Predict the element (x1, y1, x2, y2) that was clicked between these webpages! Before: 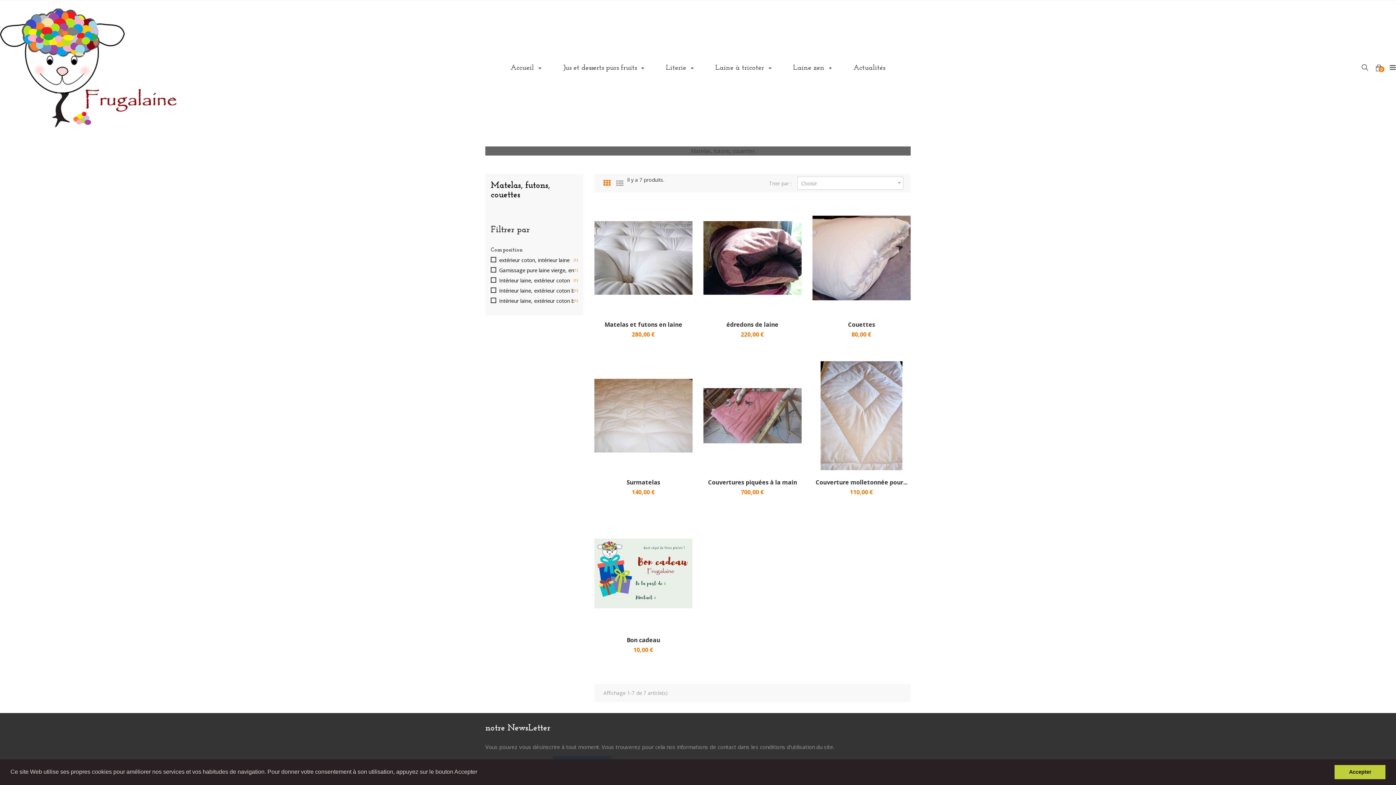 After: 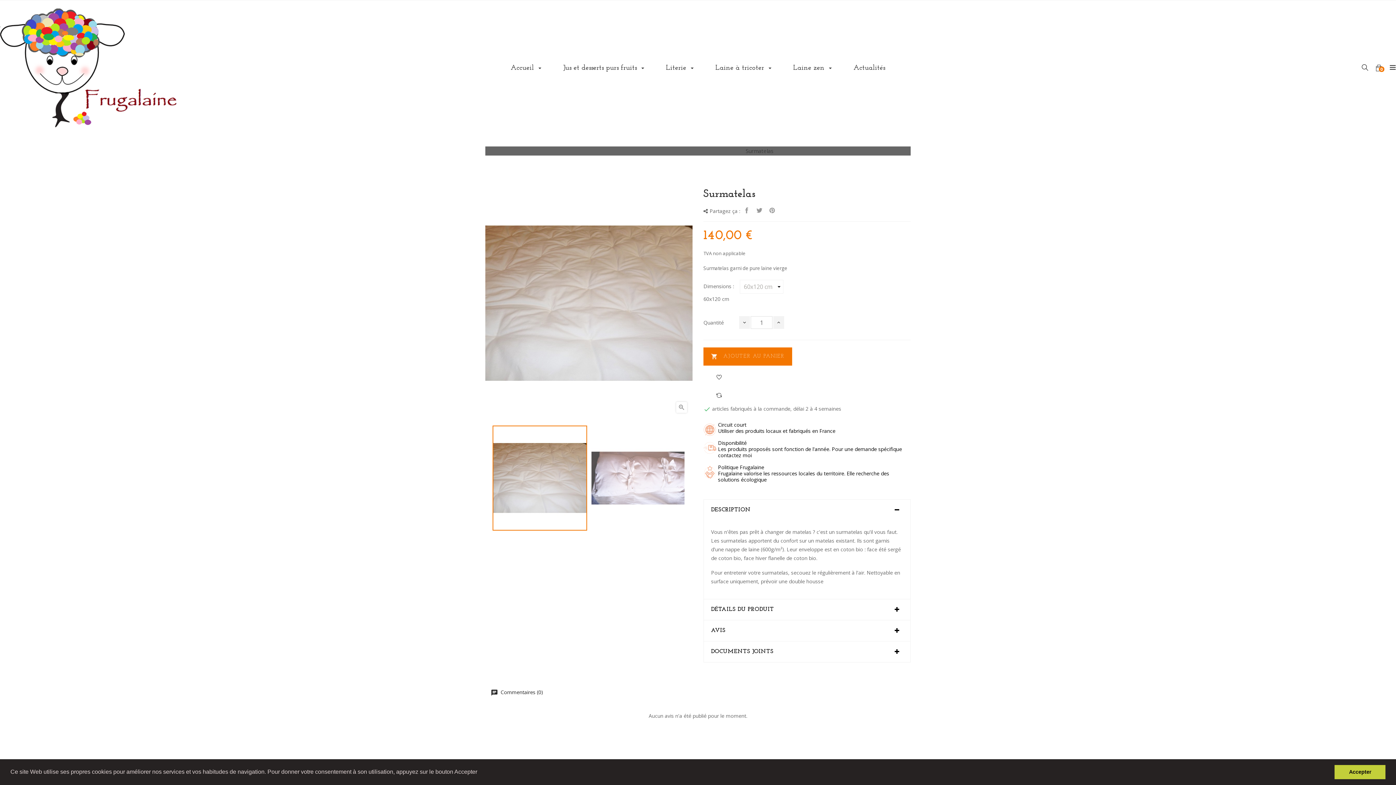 Action: bbox: (594, 411, 692, 418)